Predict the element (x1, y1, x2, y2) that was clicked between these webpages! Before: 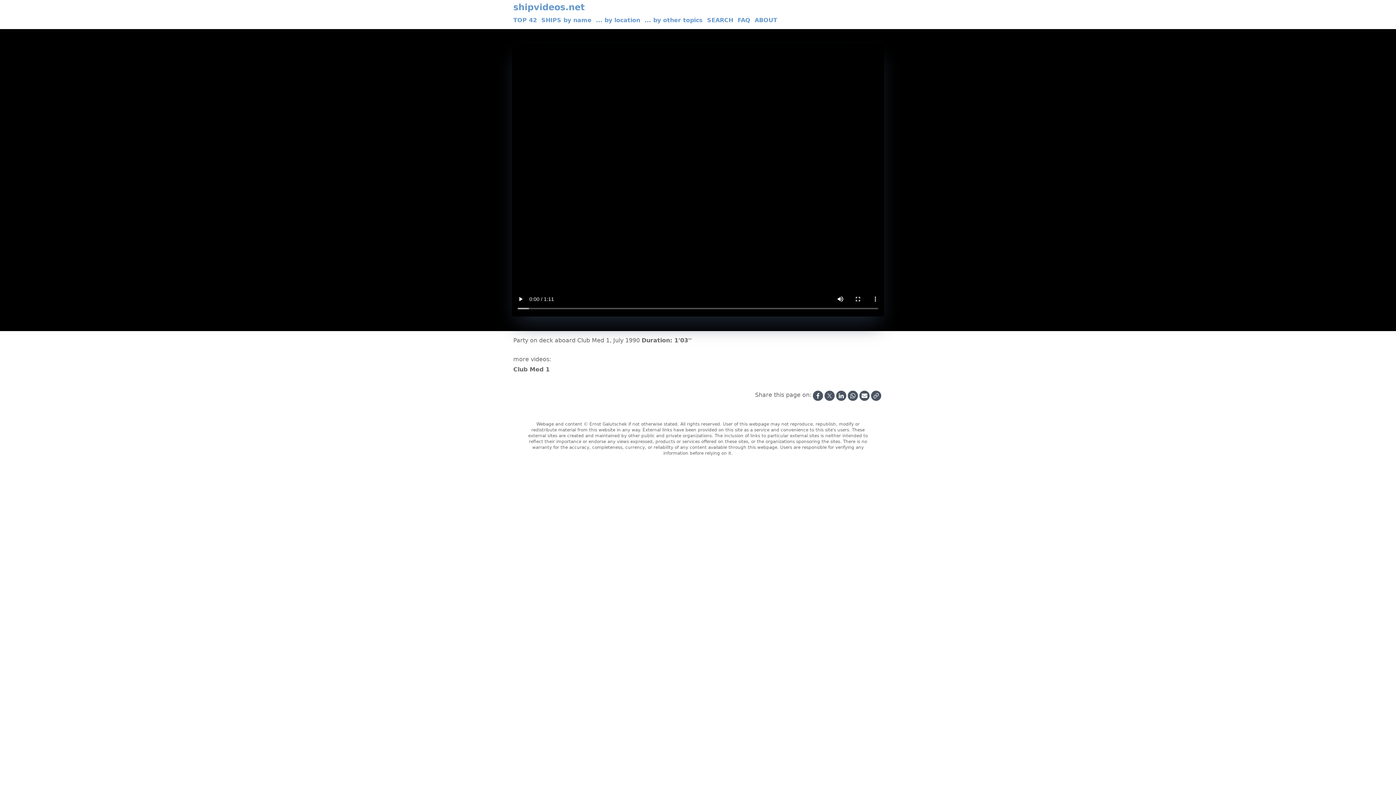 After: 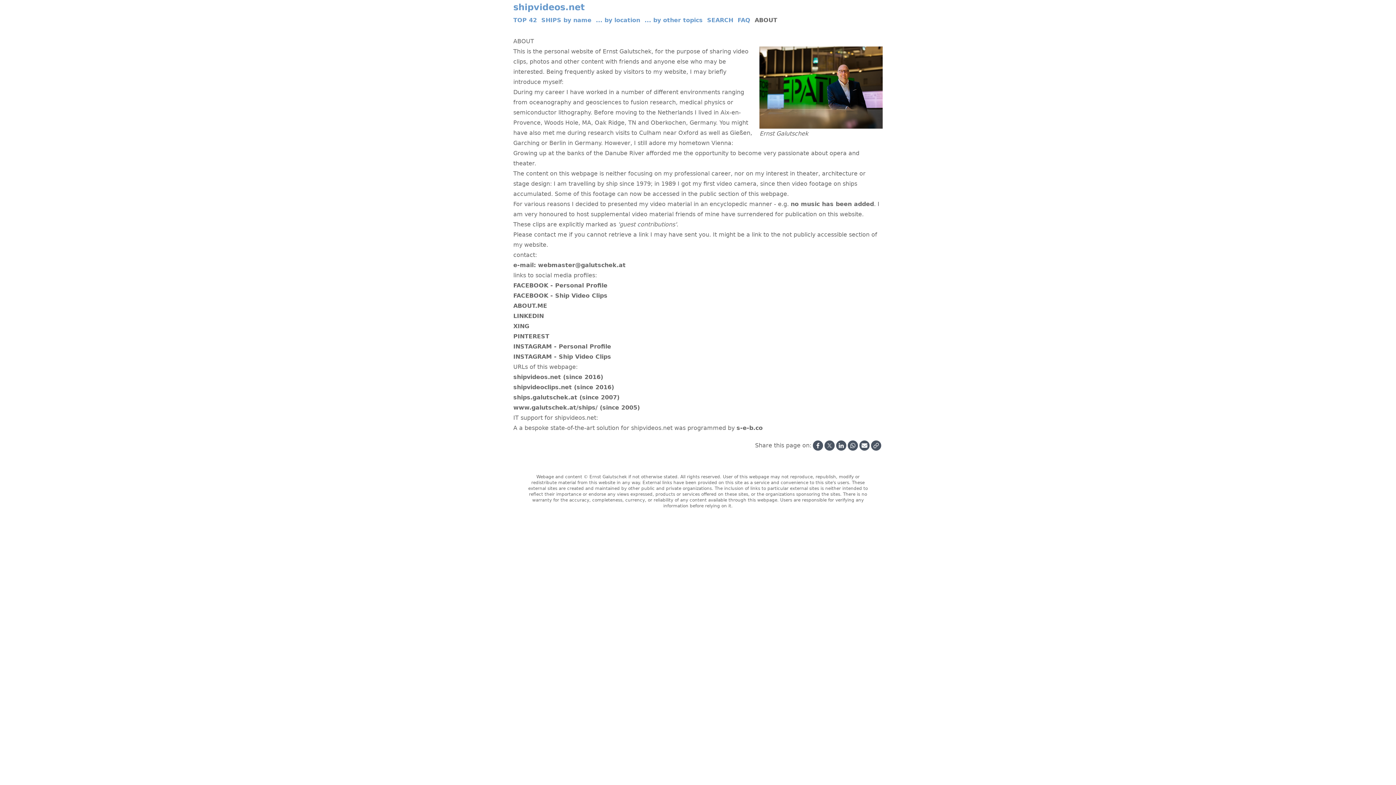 Action: bbox: (754, 16, 777, 24) label: ABOUT